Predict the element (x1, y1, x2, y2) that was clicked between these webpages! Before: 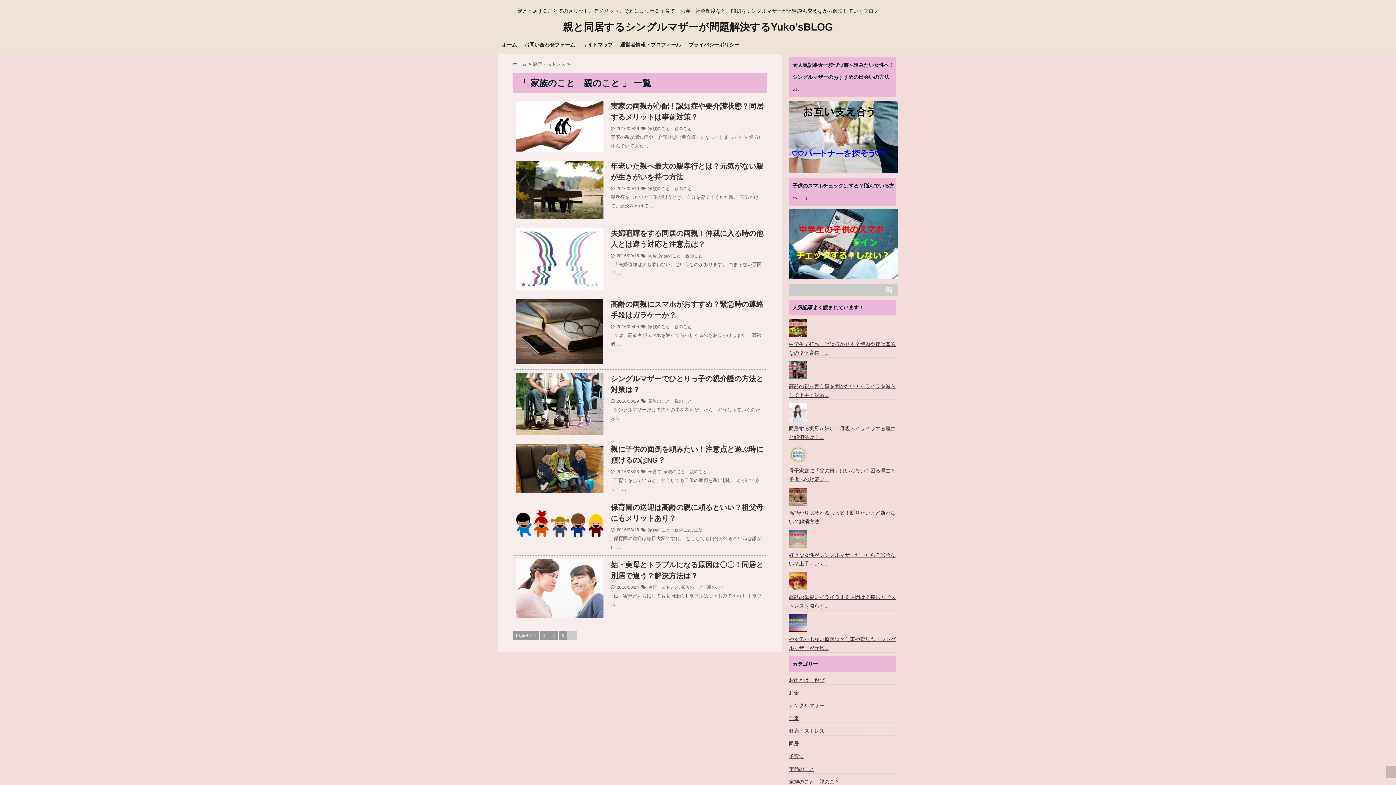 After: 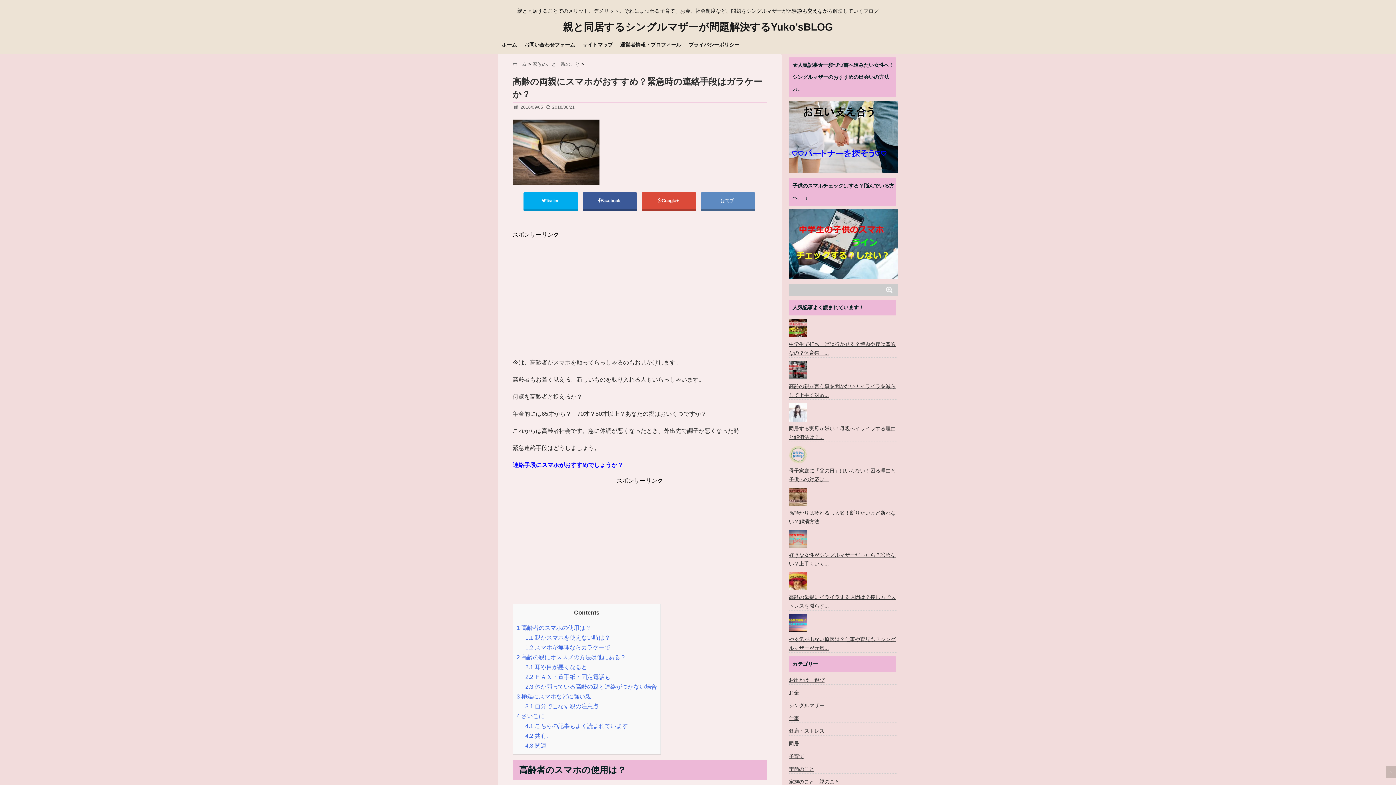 Action: label: 高齢の両親にスマホがおすすめ？緊急時の連絡手段はガラケーか？ bbox: (610, 298, 763, 320)